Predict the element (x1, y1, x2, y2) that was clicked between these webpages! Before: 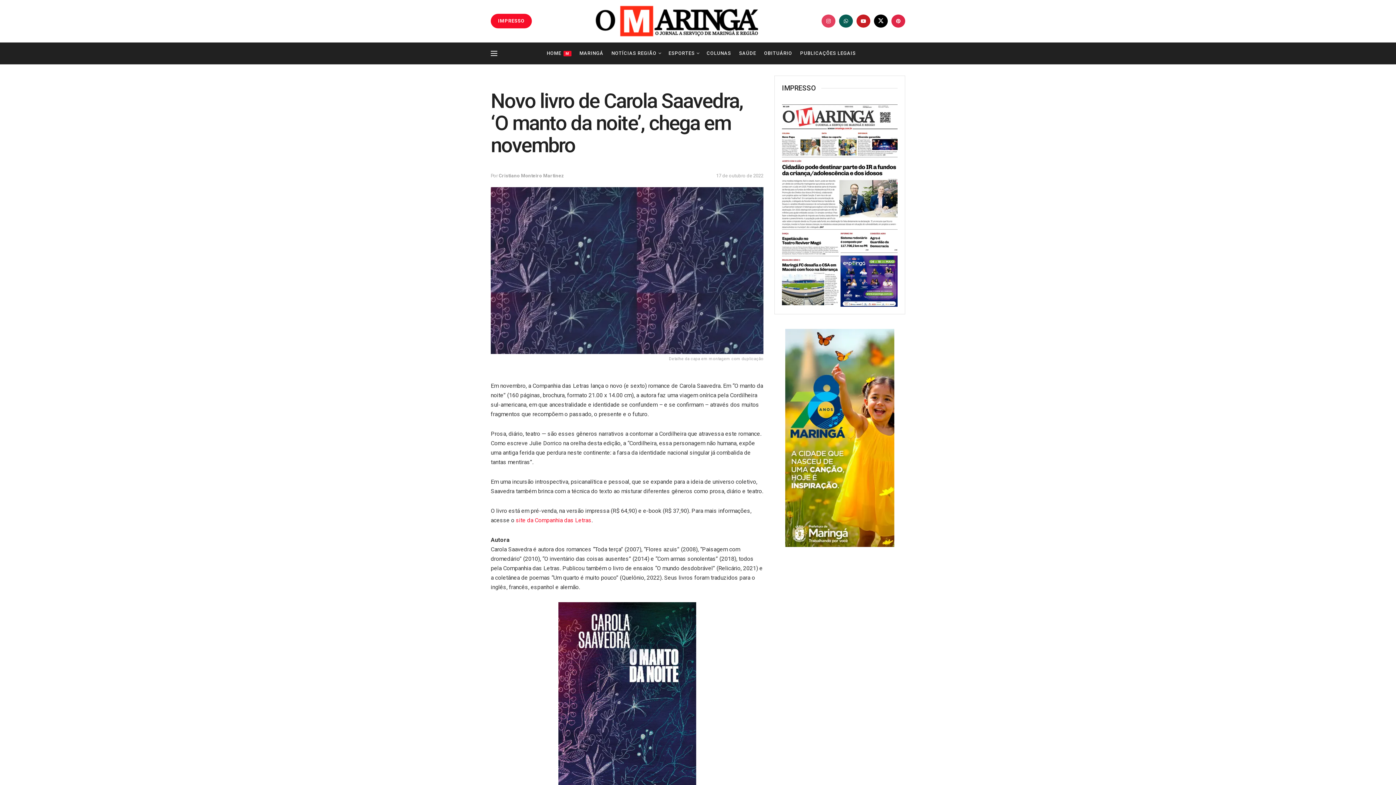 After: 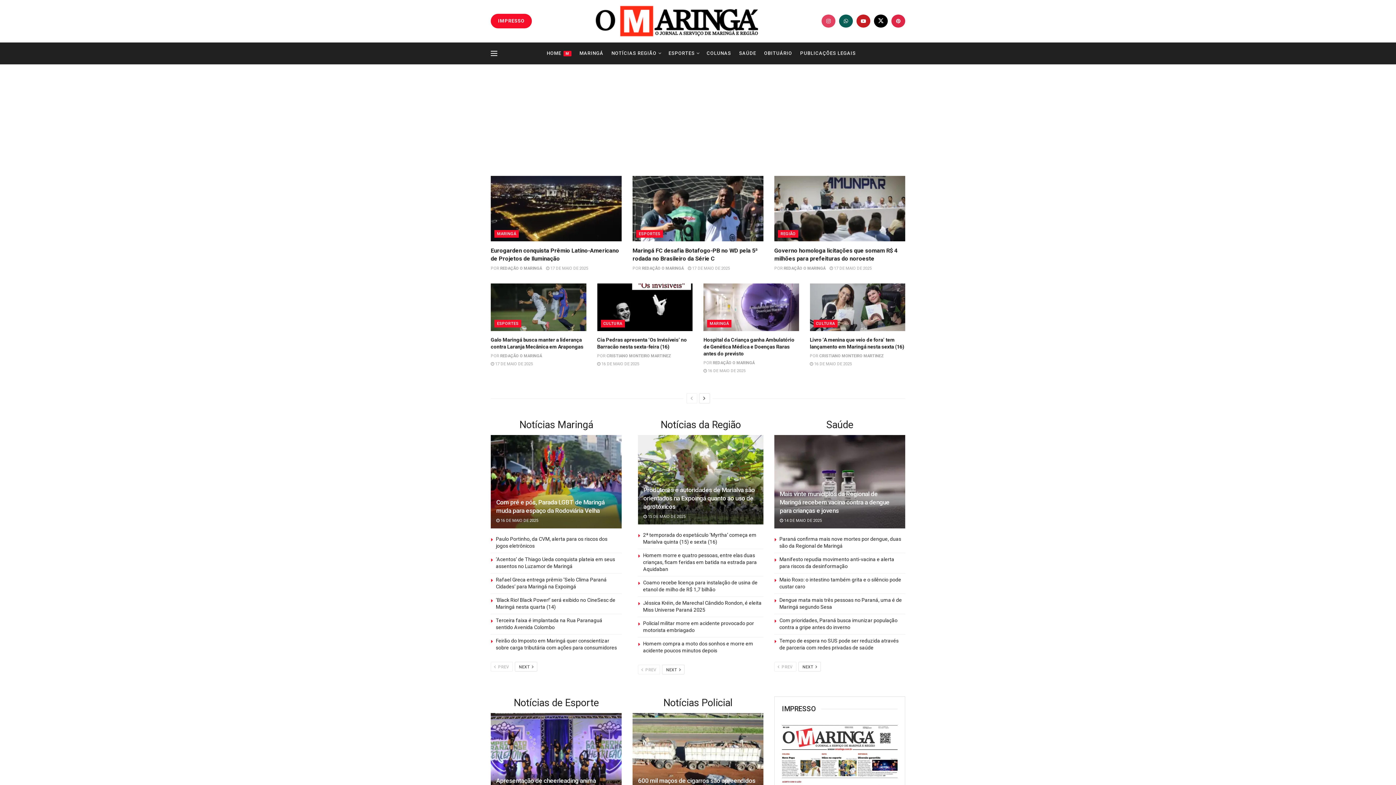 Action: label: Visit Homepage bbox: (594, 2, 759, 39)